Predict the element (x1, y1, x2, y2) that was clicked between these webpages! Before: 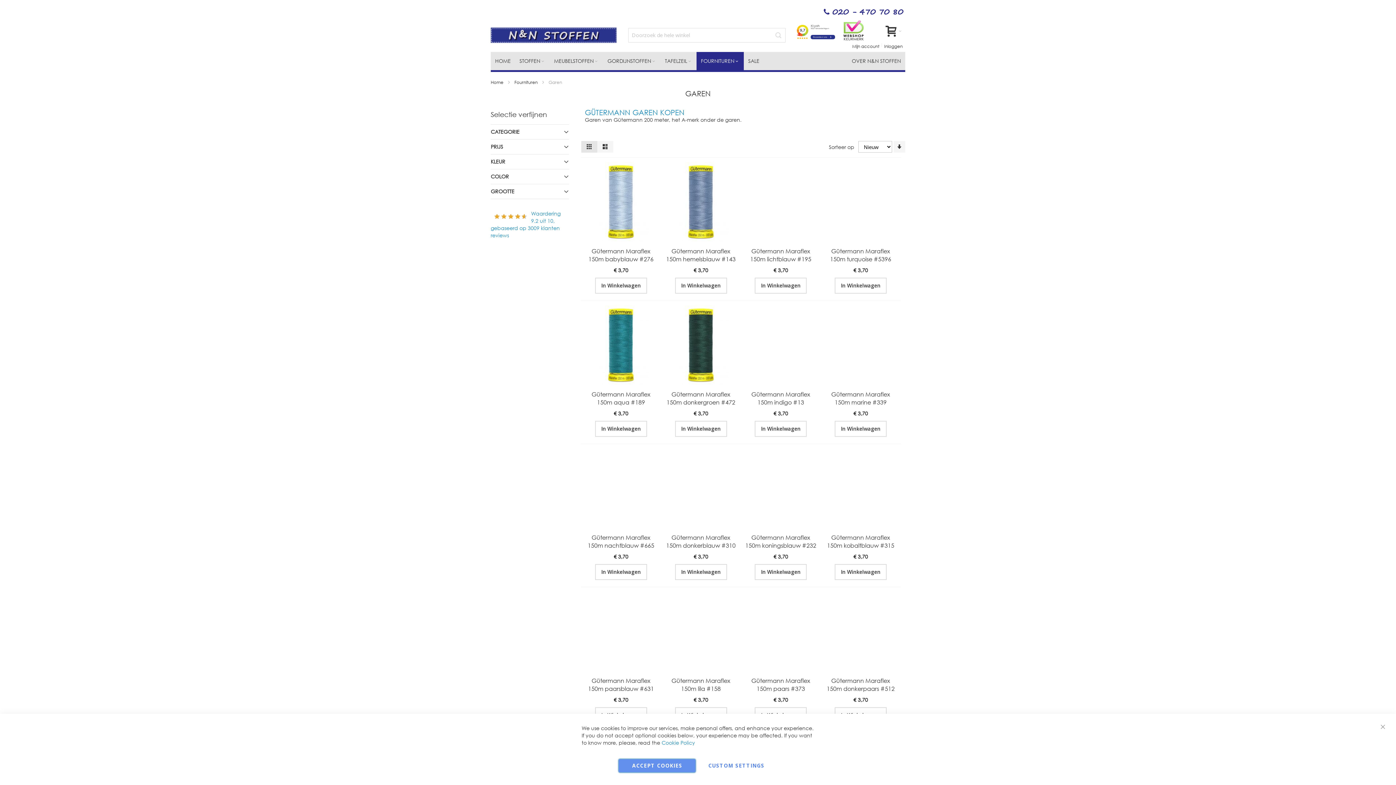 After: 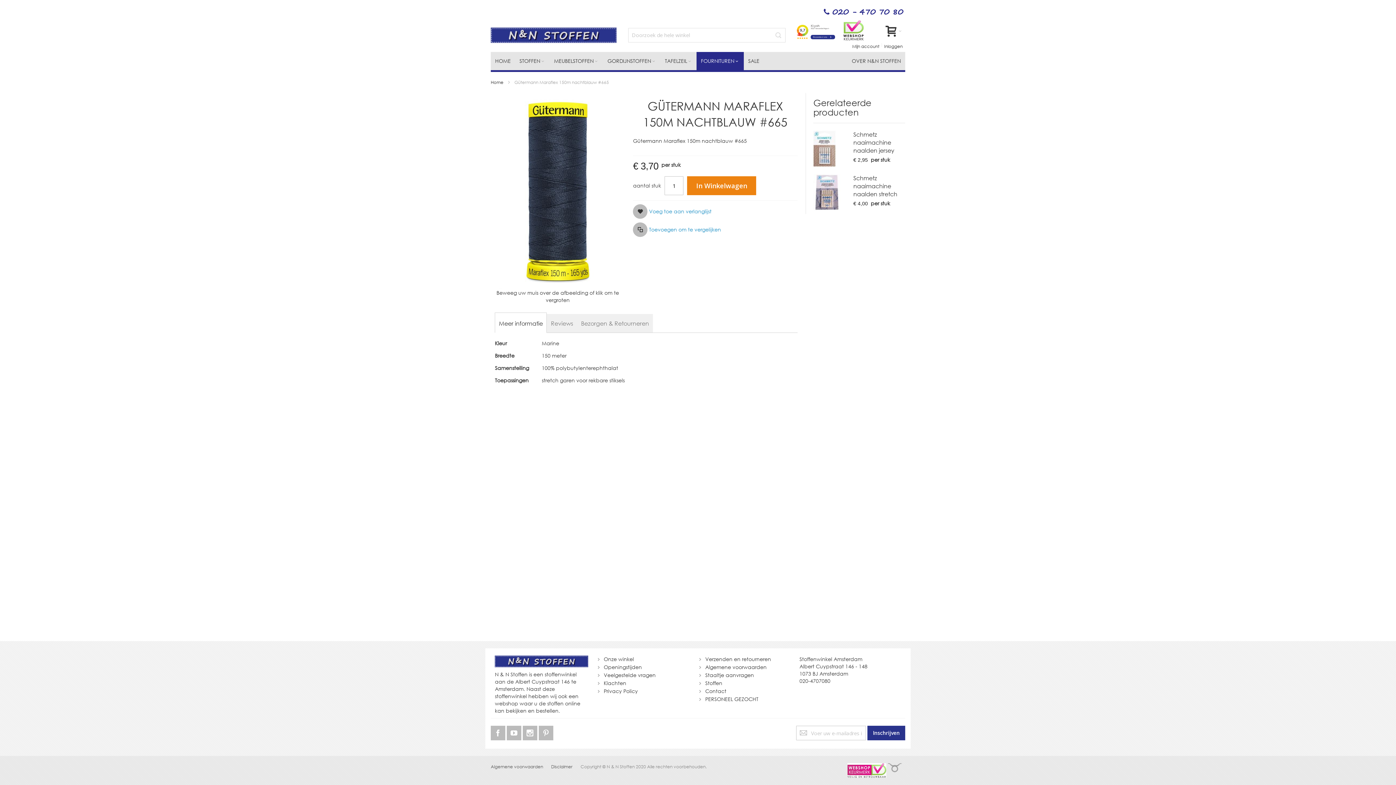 Action: bbox: (593, 448, 648, 528)